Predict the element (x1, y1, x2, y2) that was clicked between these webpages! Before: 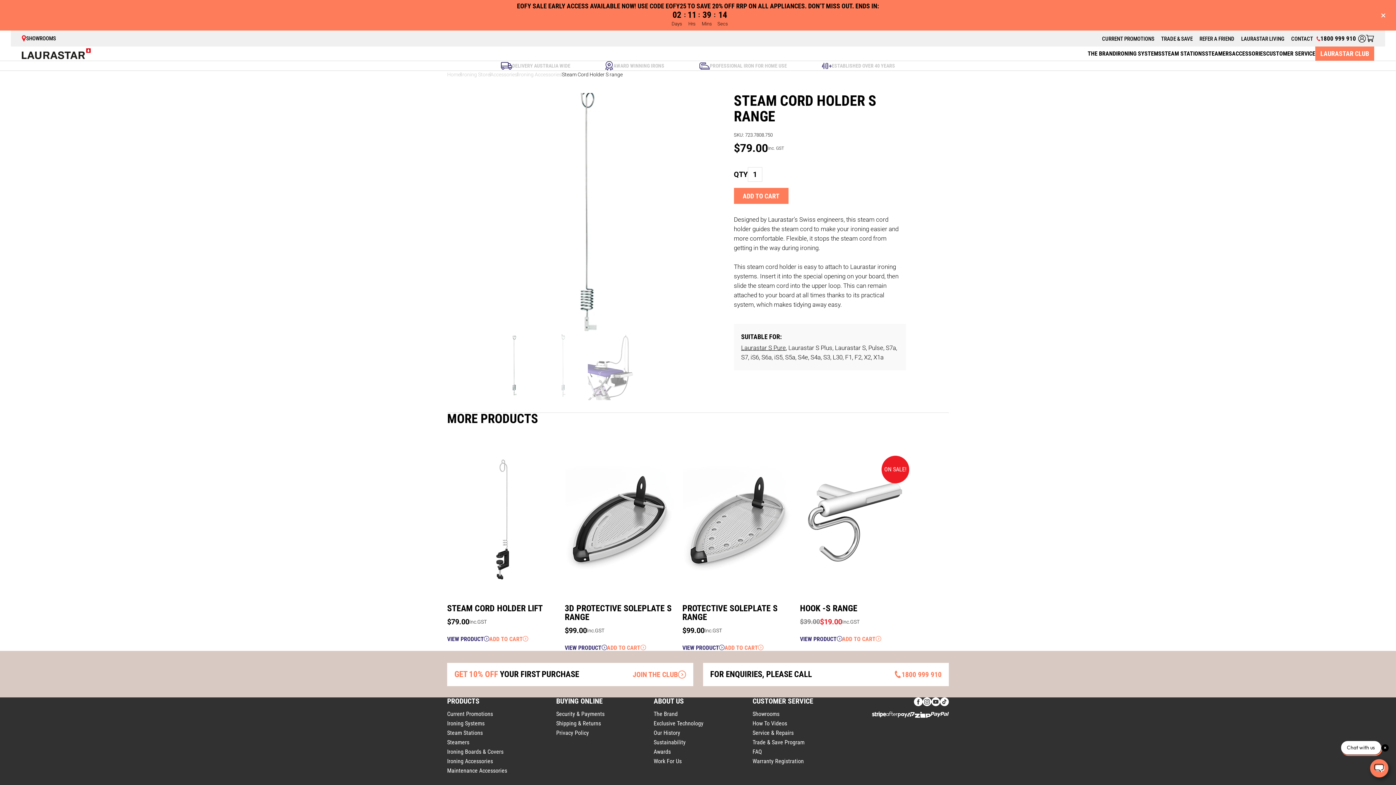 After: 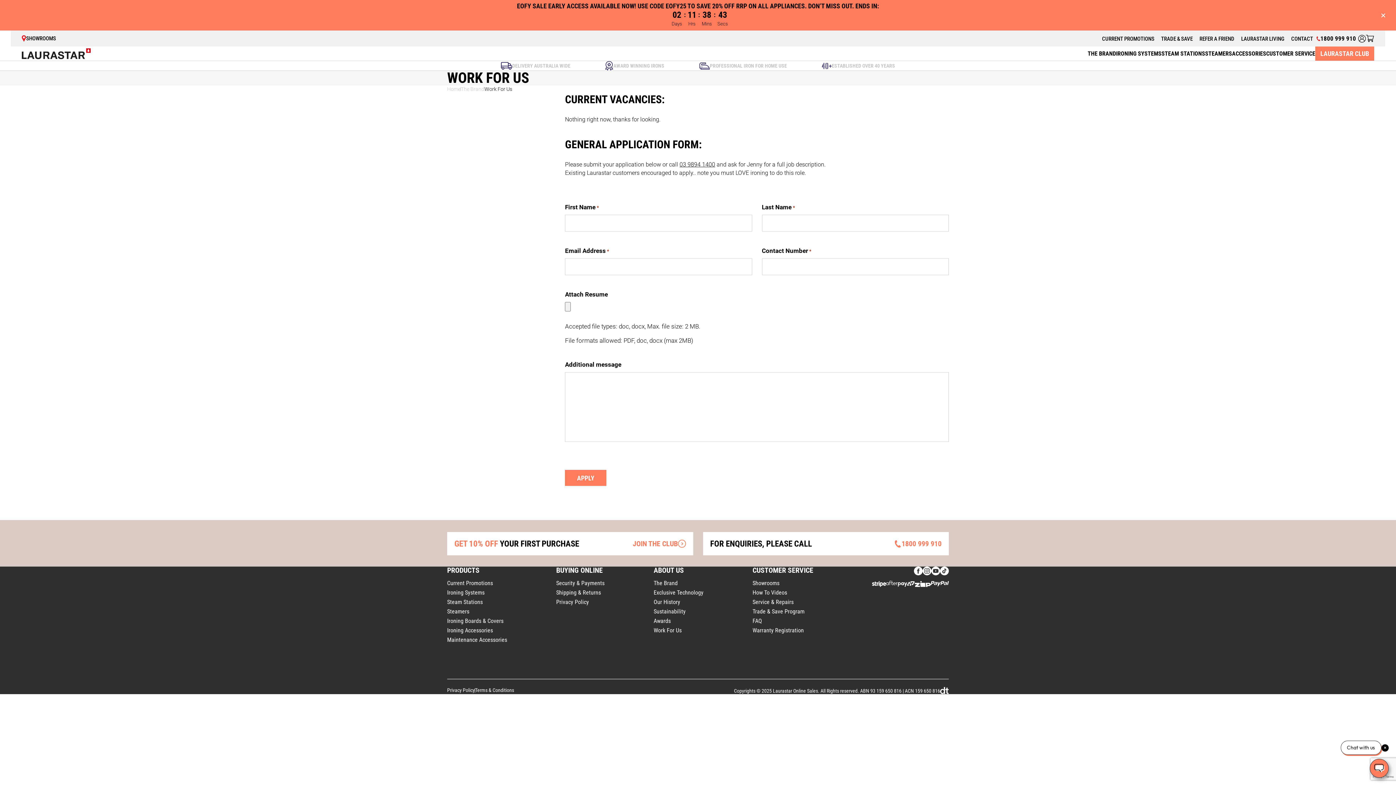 Action: bbox: (653, 758, 681, 764) label: Work For Us